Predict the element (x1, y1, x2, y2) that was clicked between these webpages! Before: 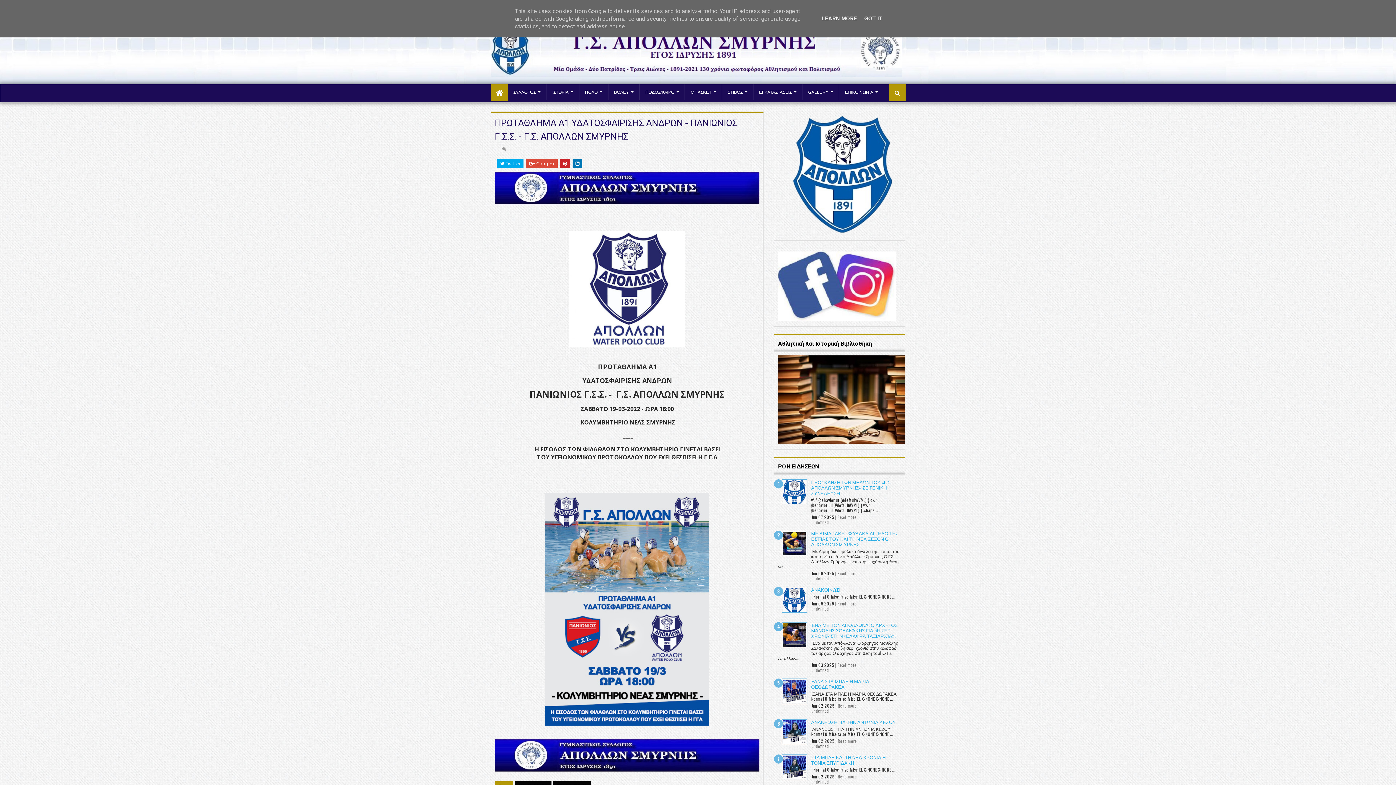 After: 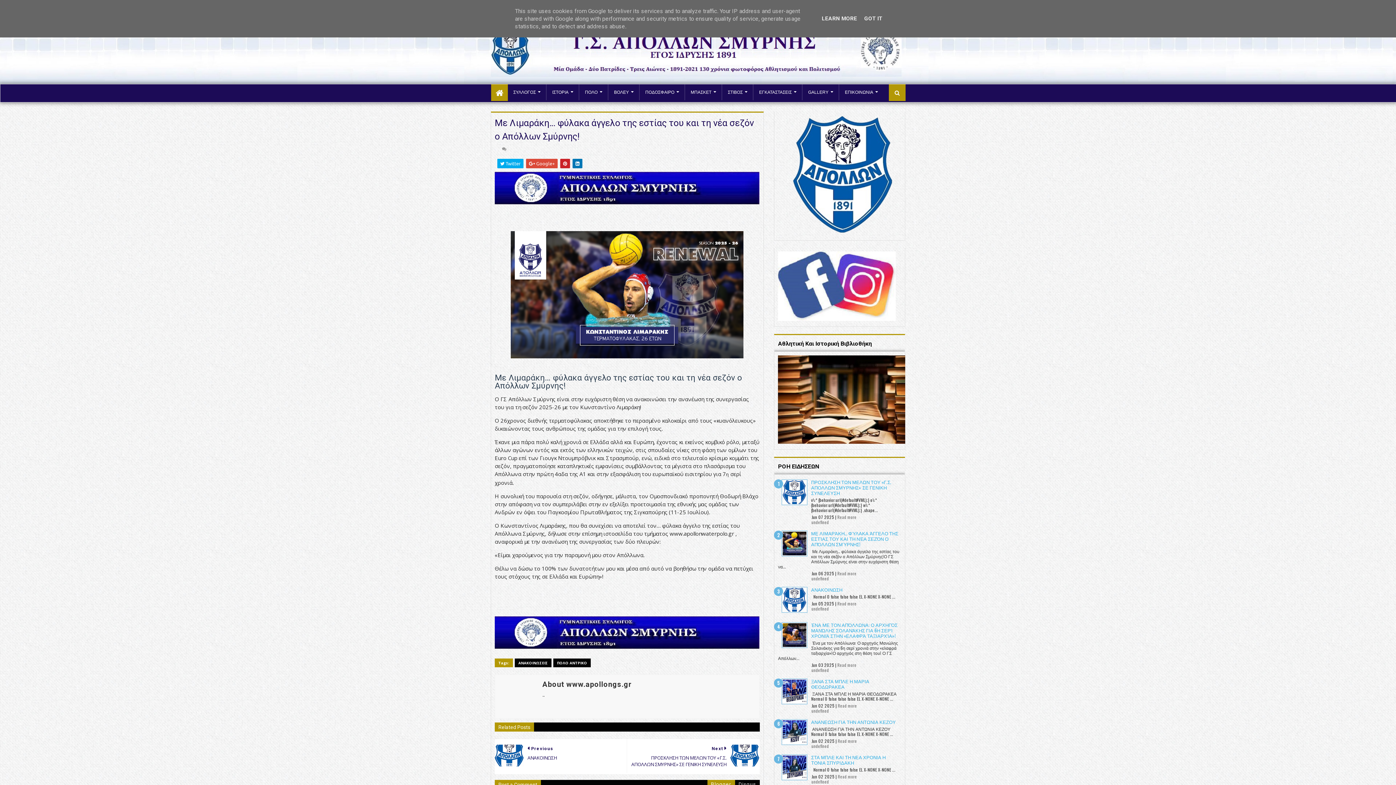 Action: label: ΜΕ ΛΙΜΑΡΆΚΗ… ΦΎΛΑΚΑ ΆΓΓΕΛΟ ΤΗΣ ΕΣΤΊΑΣ ΤΟΥ ΚΑΙ ΤΗ ΝΈΑ ΣΕΖΌΝ Ο ΑΠΌΛΛΩΝ ΣΜΎΡΝΗΣ! bbox: (811, 529, 898, 548)